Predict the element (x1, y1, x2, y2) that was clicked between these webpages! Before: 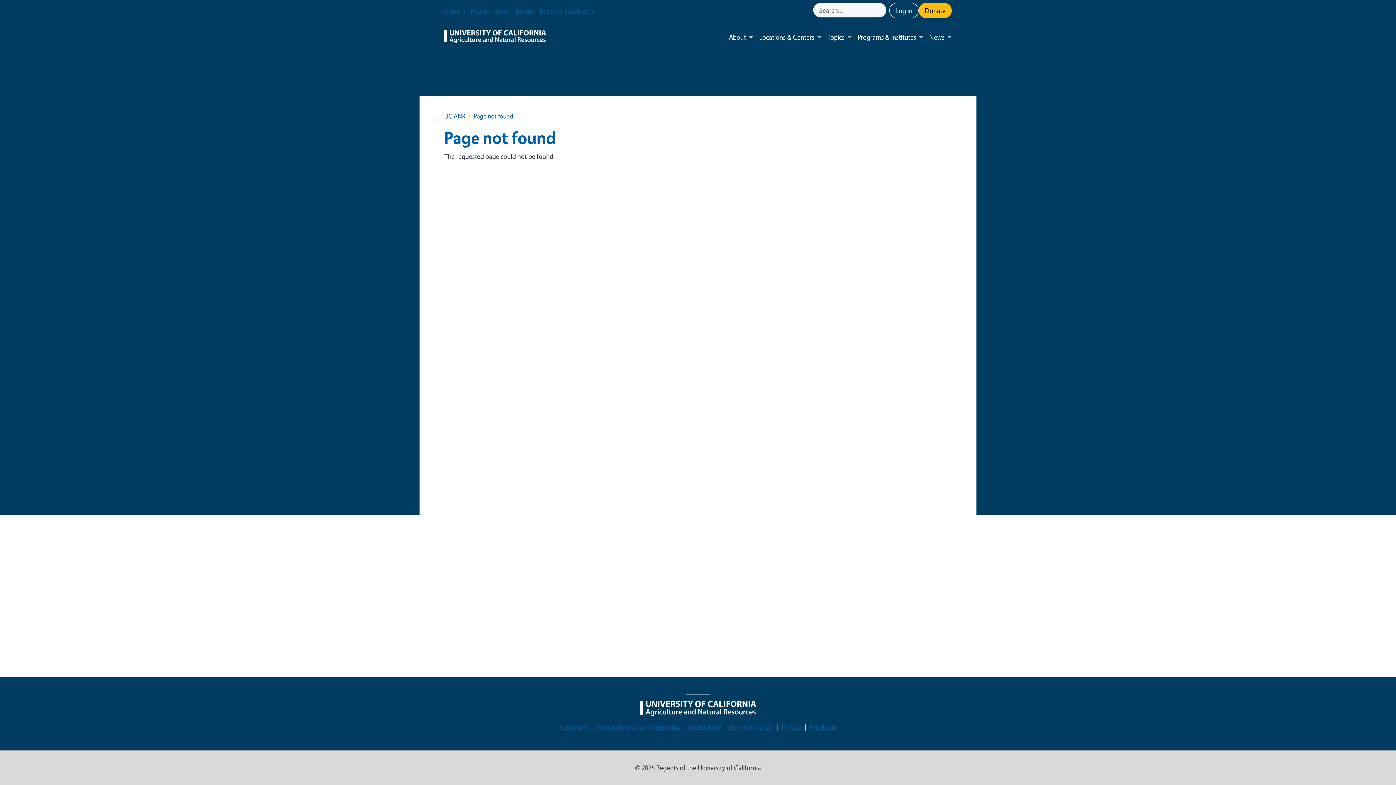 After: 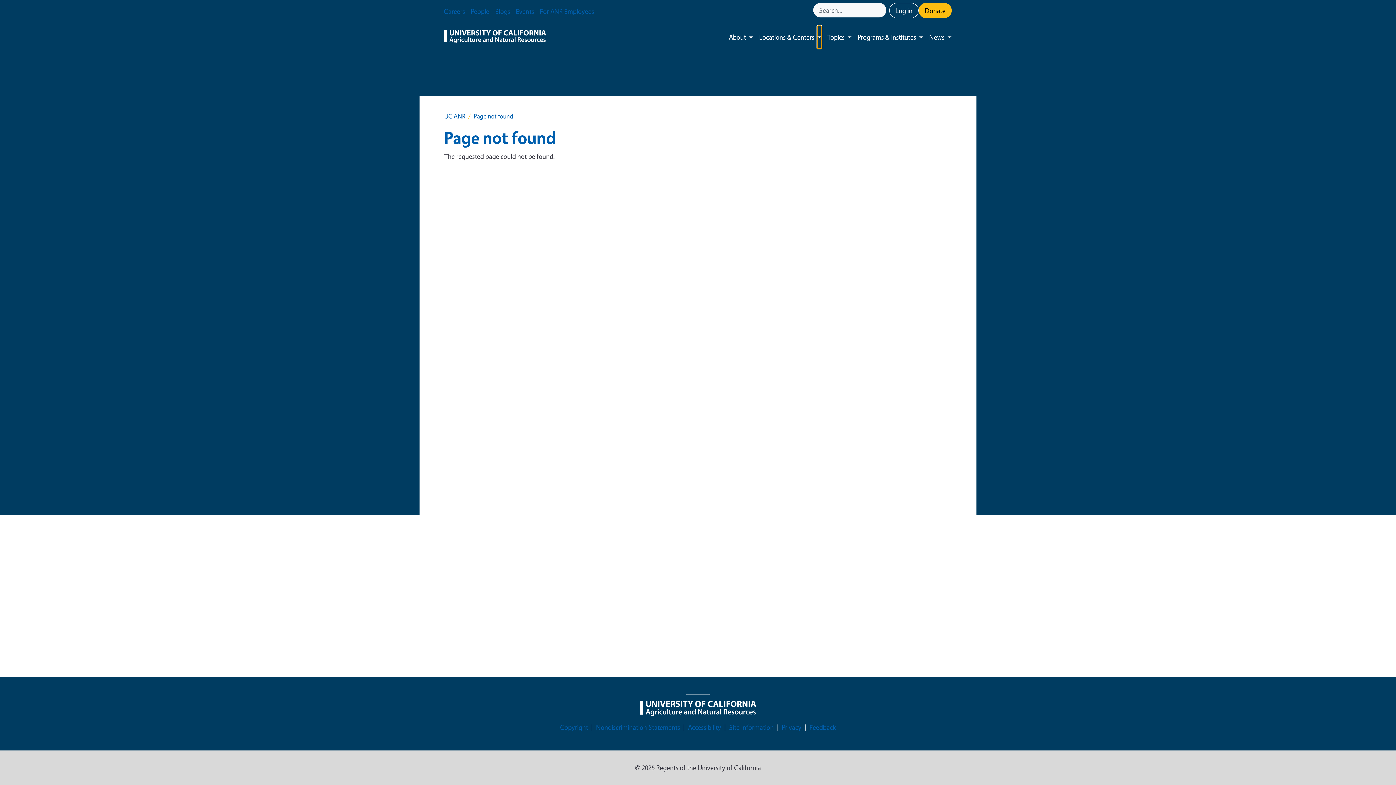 Action: label: Toggle submenu bbox: (817, 25, 821, 48)